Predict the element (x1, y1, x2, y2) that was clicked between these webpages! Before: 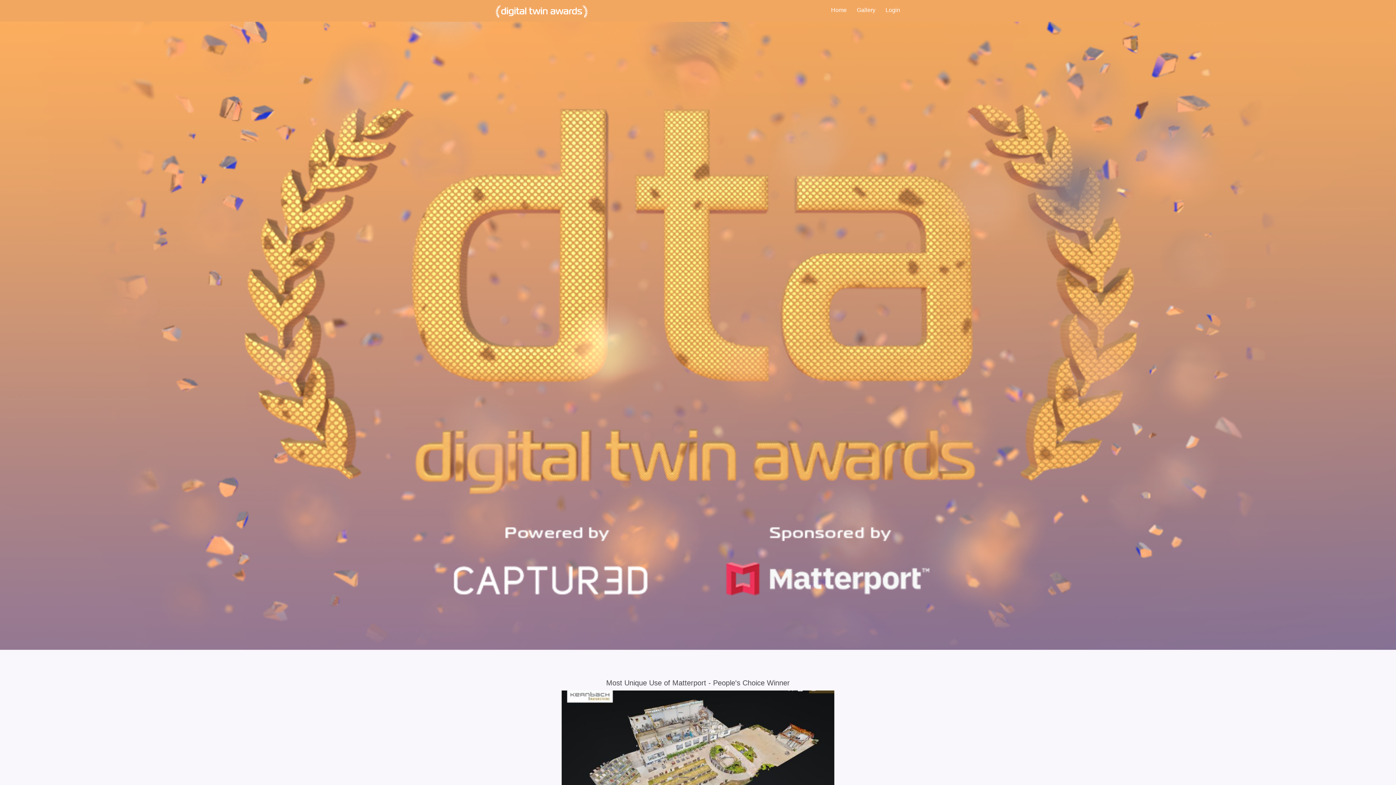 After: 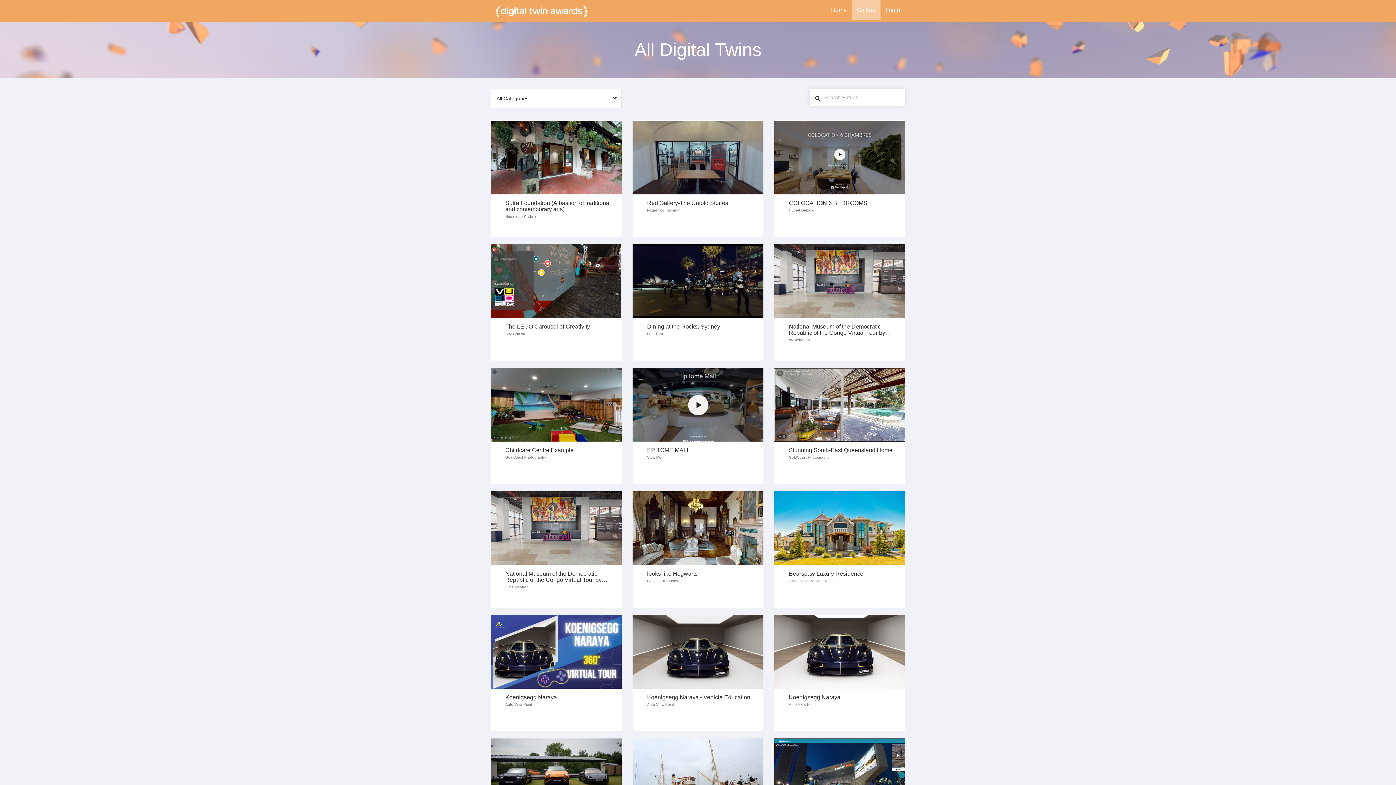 Action: bbox: (852, 0, 880, 20) label: Gallery